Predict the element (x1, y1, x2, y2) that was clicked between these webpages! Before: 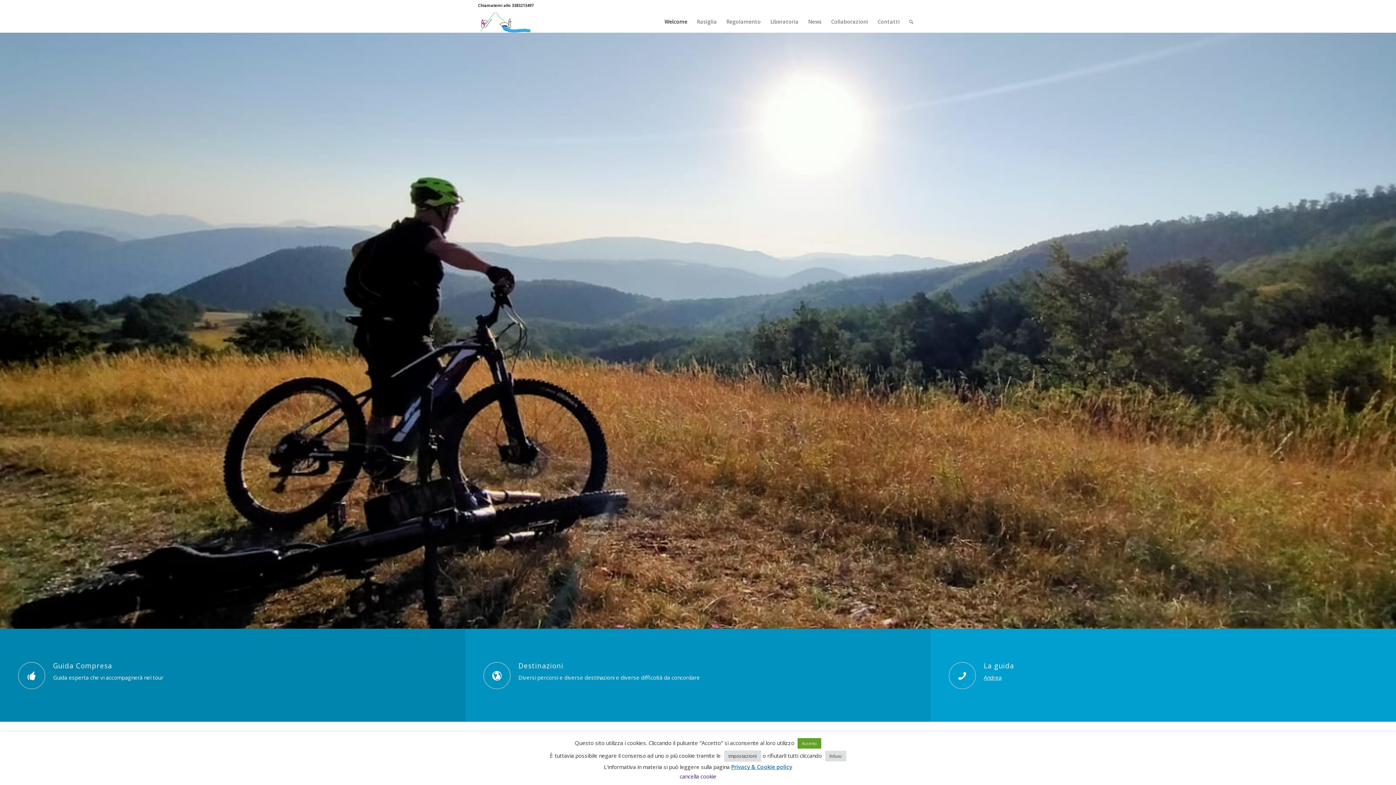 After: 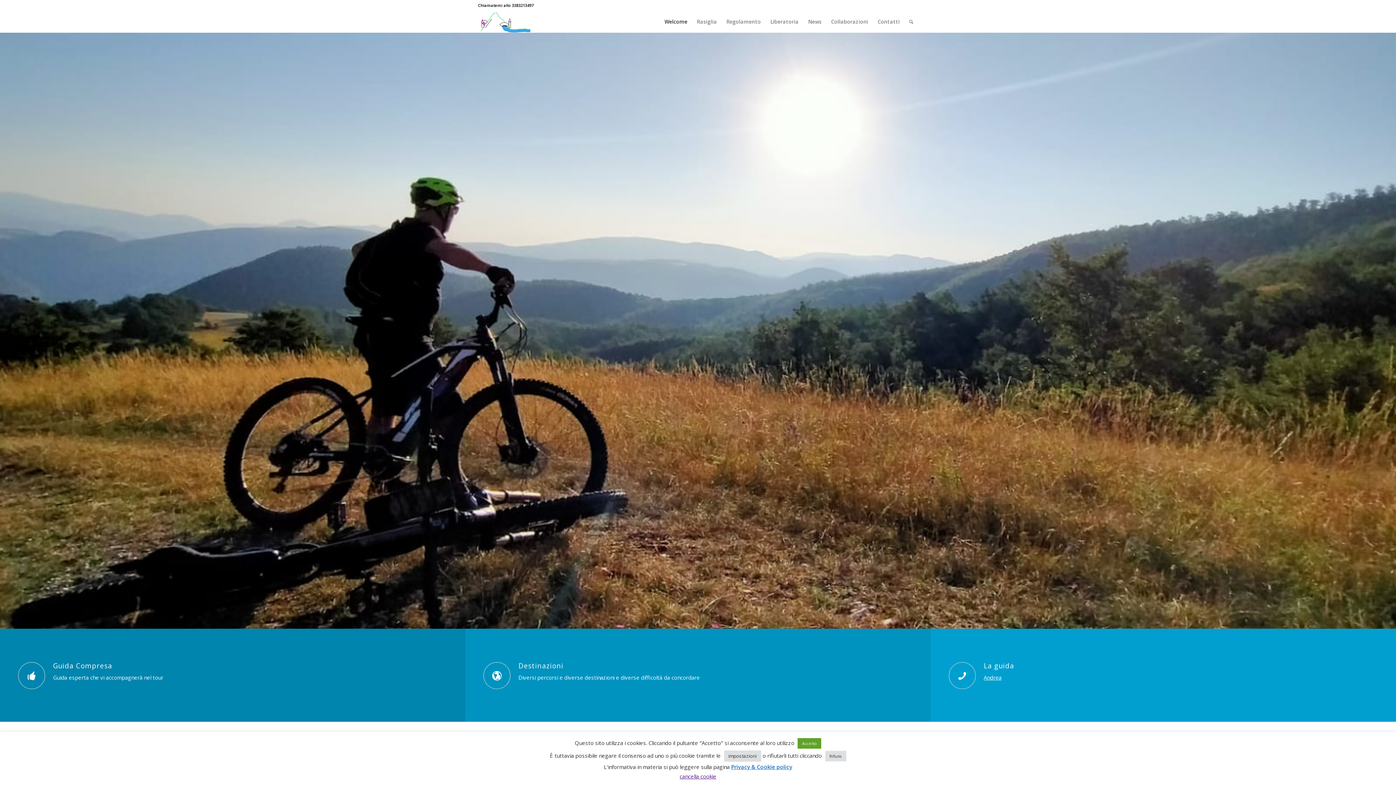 Action: label: cancella cookie bbox: (679, 773, 716, 780)